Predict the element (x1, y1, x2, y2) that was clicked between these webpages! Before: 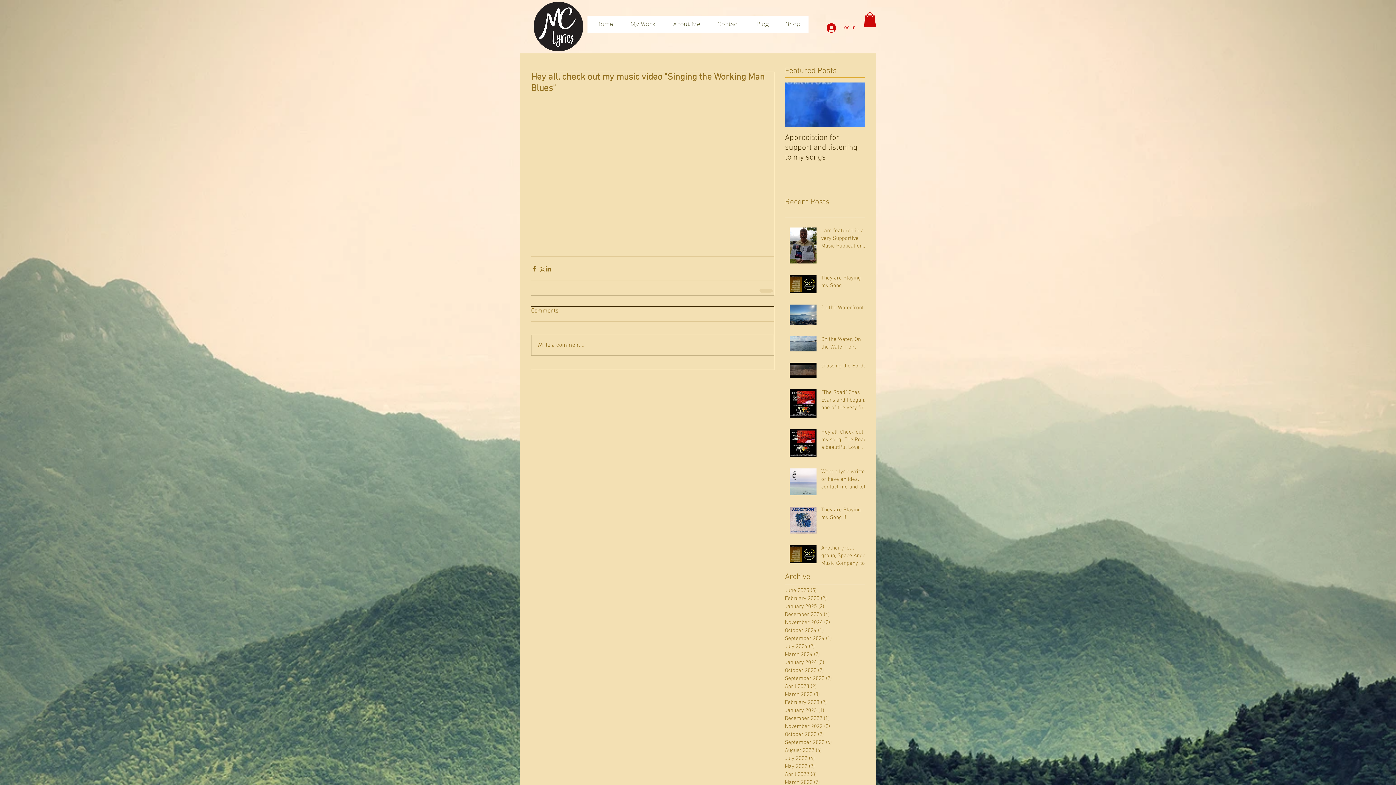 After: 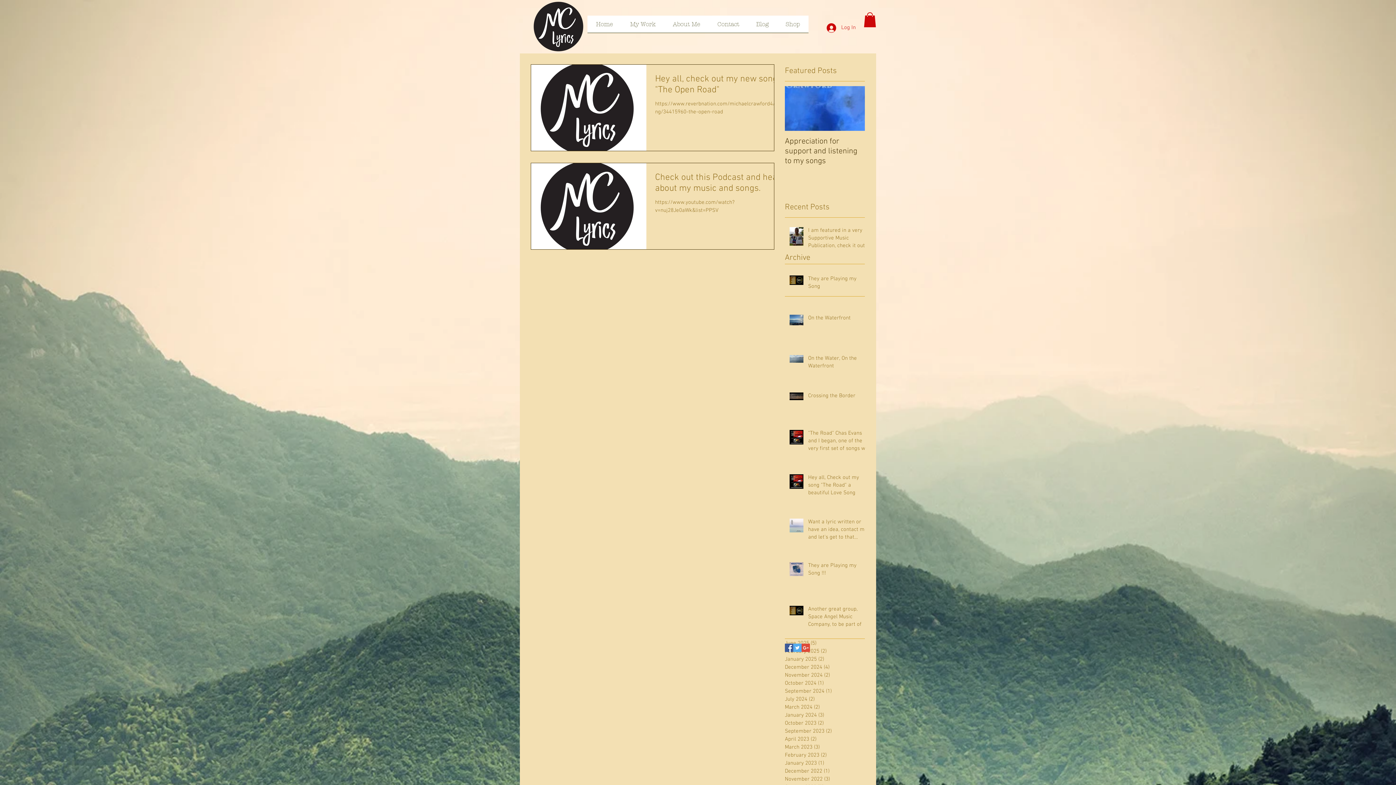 Action: bbox: (785, 651, 861, 659) label: March 2024 (2)
2 posts